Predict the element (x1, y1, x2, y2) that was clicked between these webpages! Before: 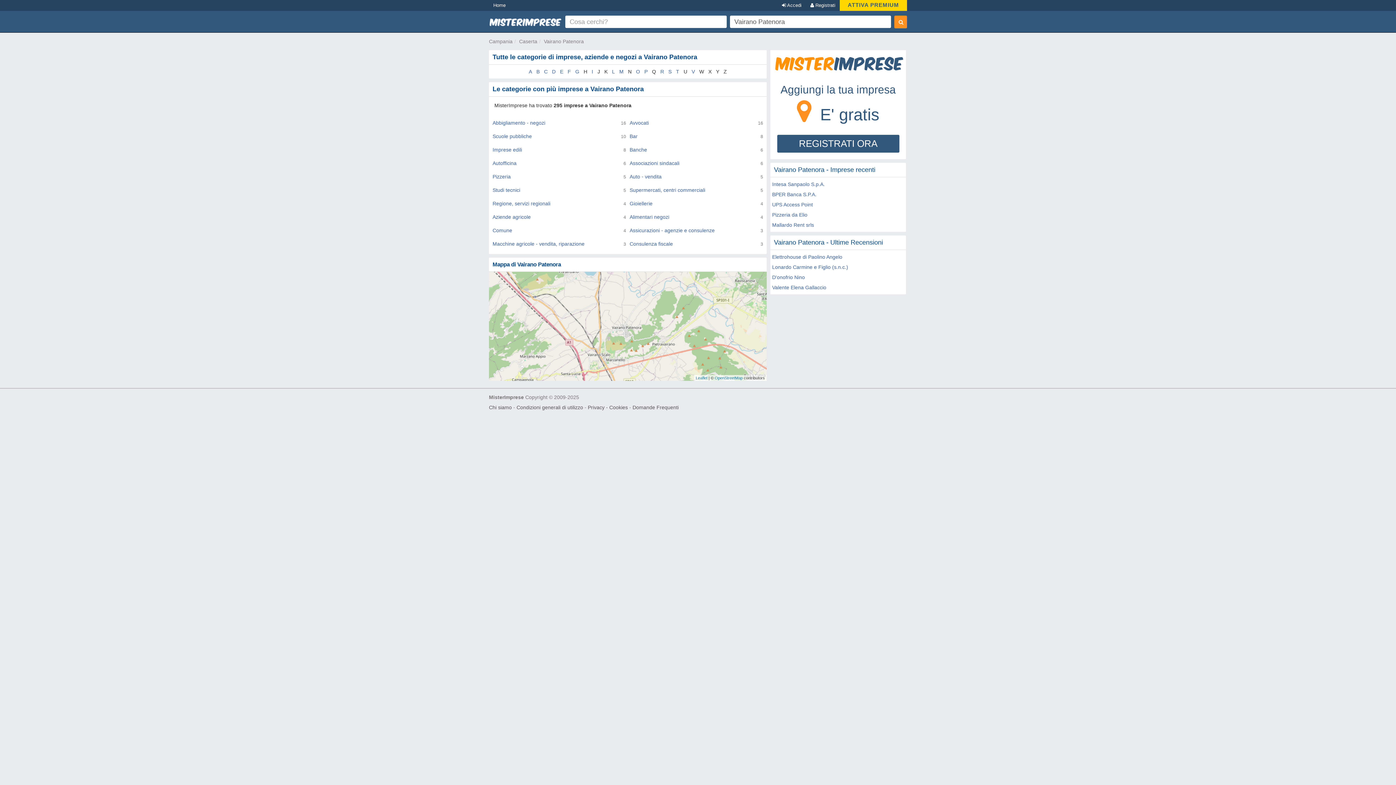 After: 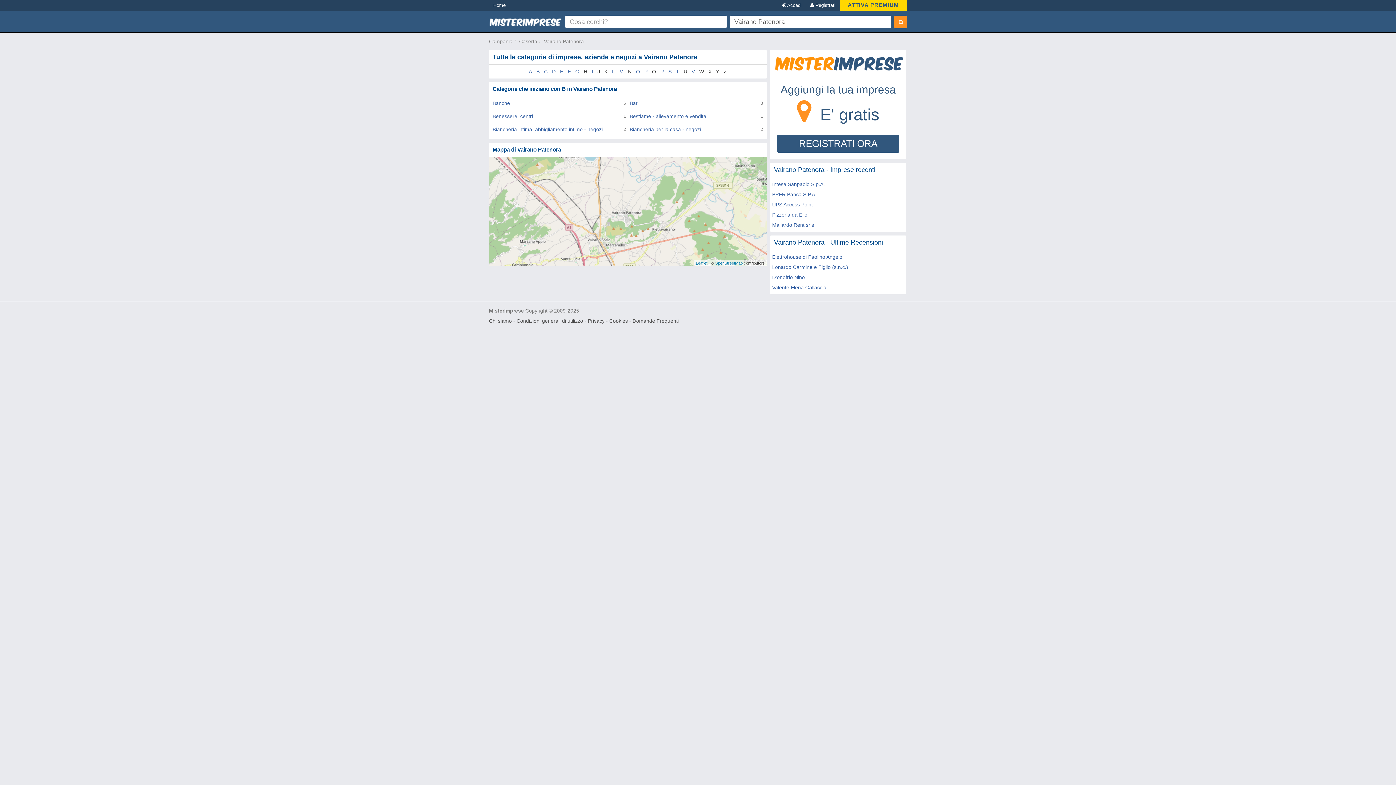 Action: label: B bbox: (536, 68, 539, 74)